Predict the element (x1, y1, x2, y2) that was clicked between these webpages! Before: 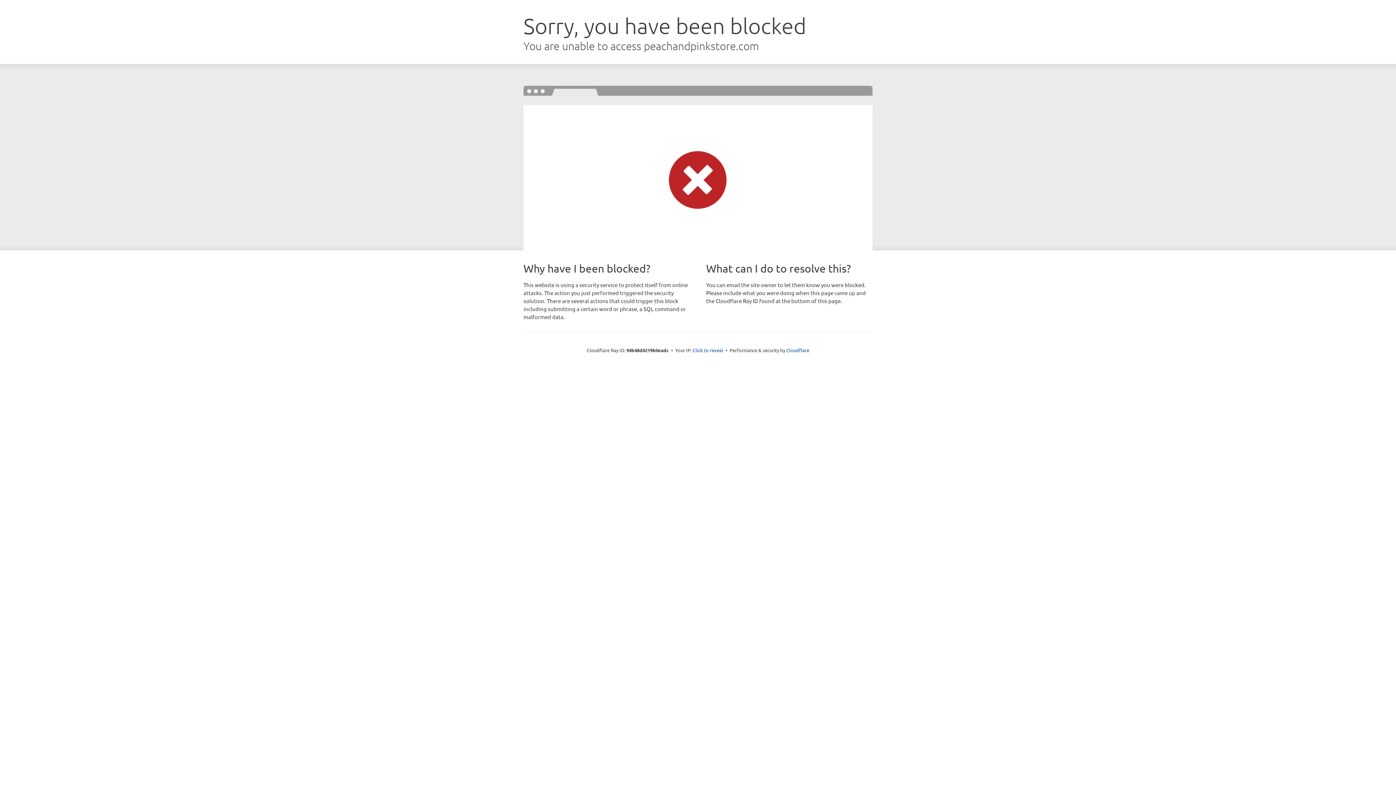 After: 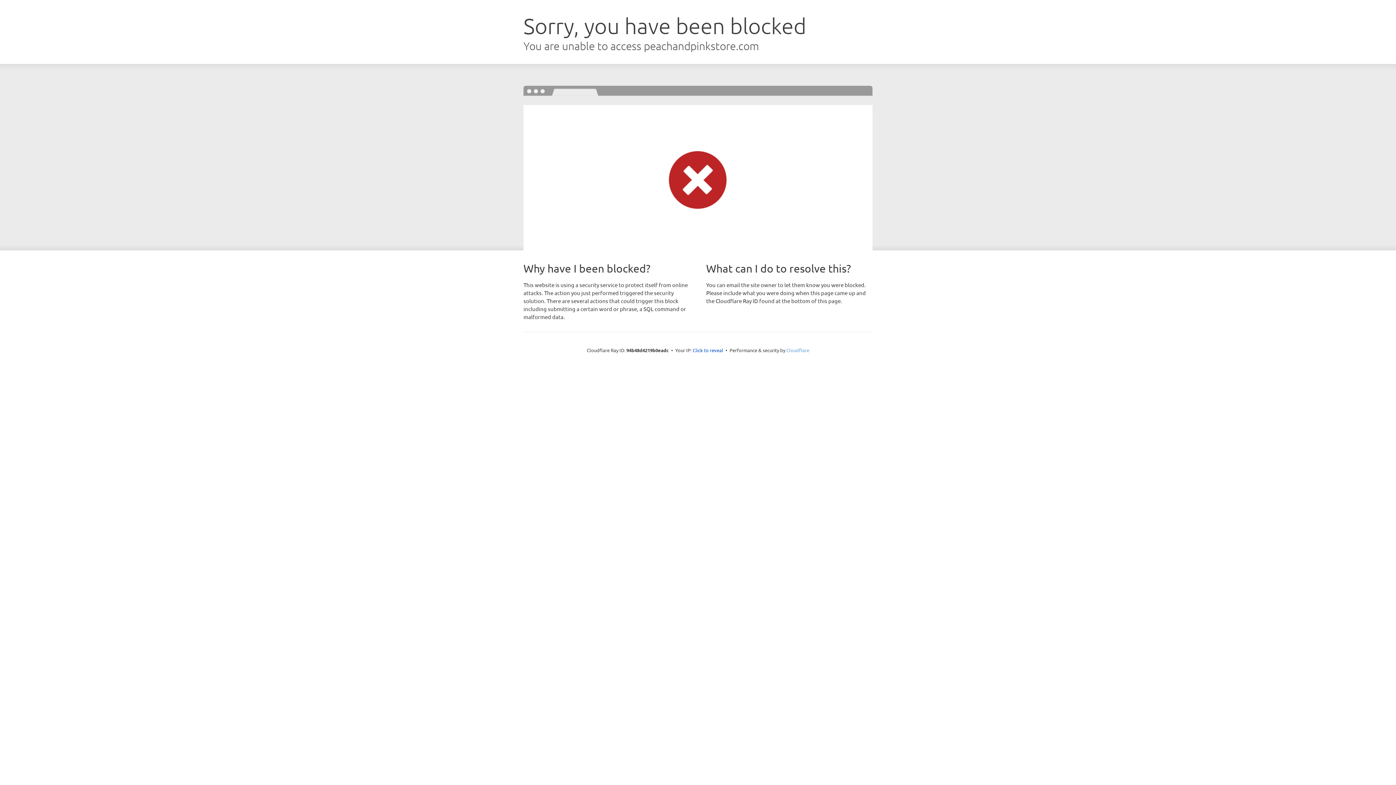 Action: bbox: (786, 347, 809, 353) label: Cloudflare